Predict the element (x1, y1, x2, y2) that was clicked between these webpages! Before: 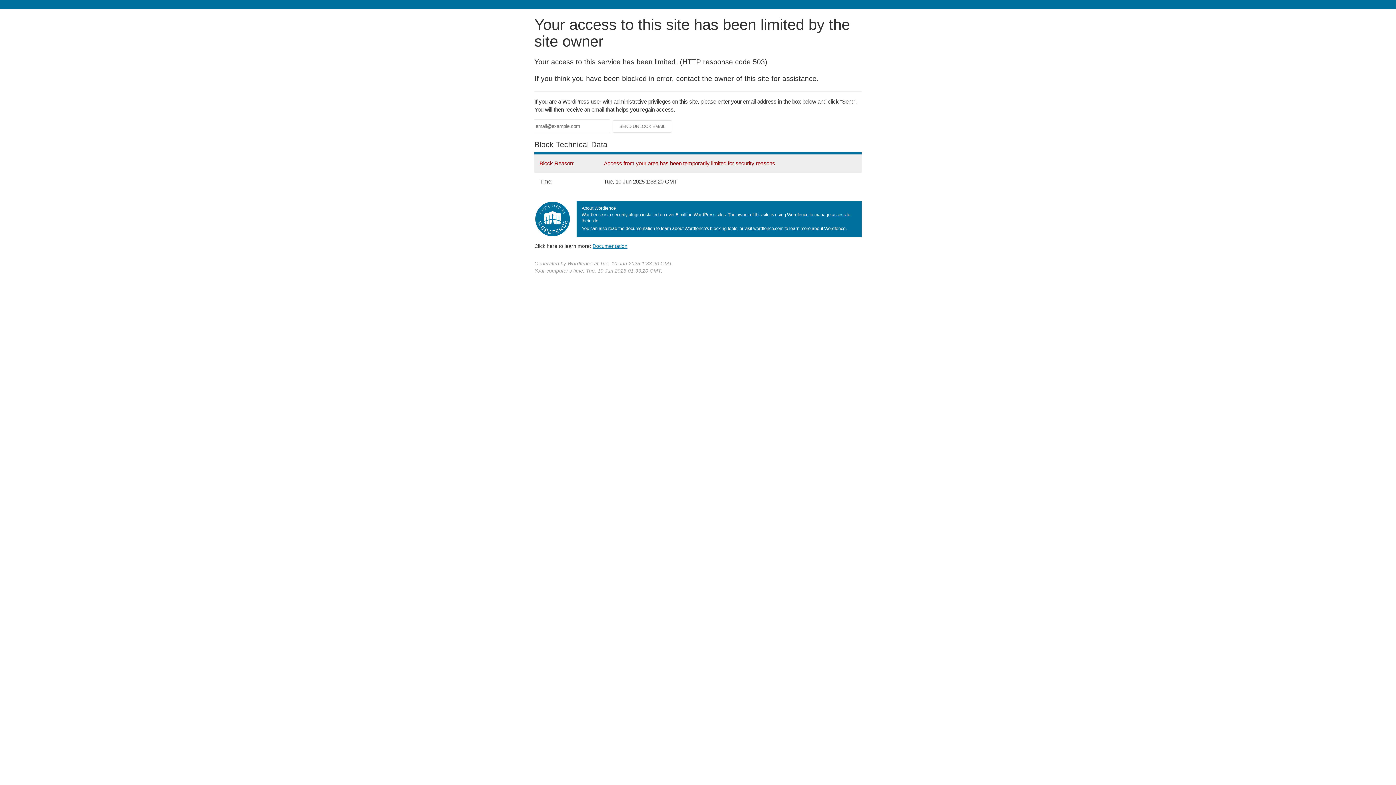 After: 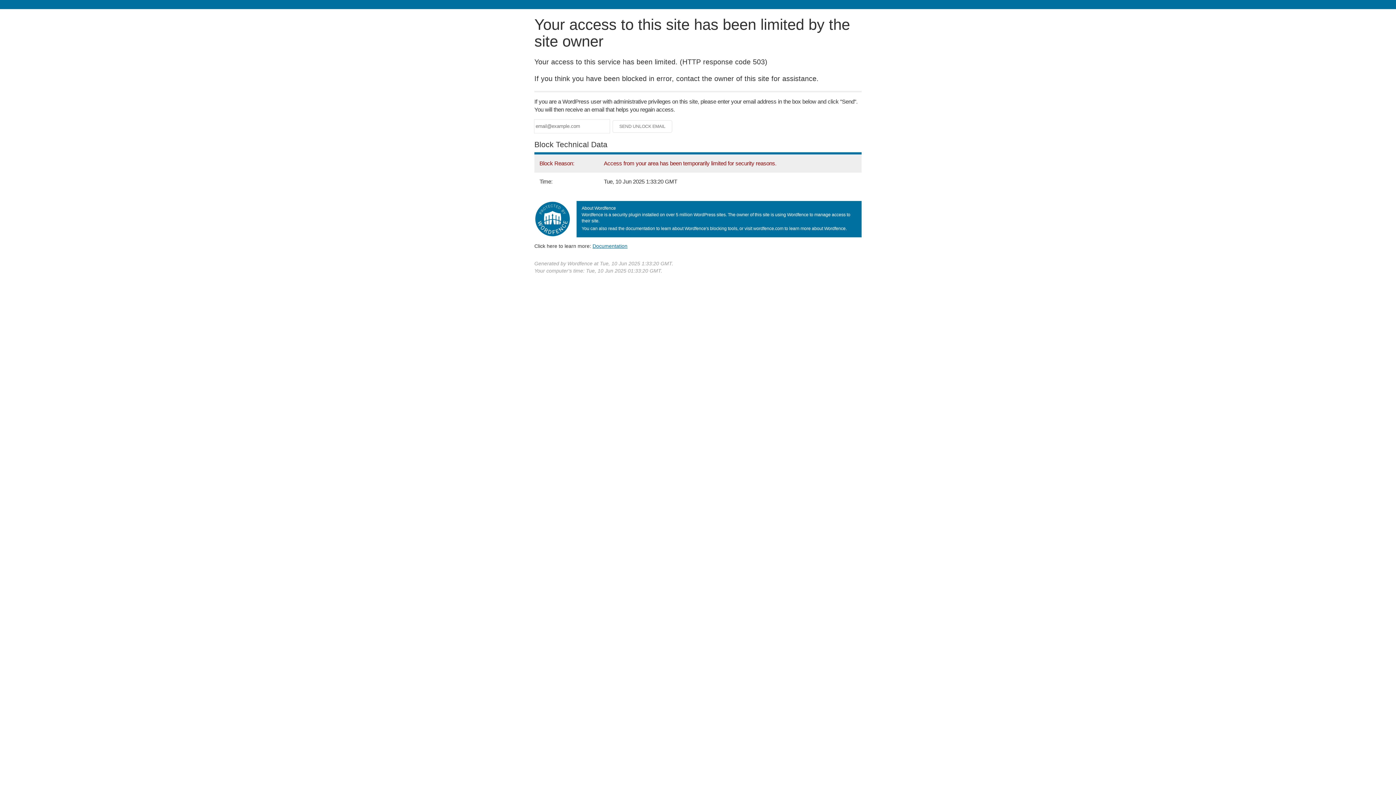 Action: bbox: (592, 243, 627, 248) label: Documentation